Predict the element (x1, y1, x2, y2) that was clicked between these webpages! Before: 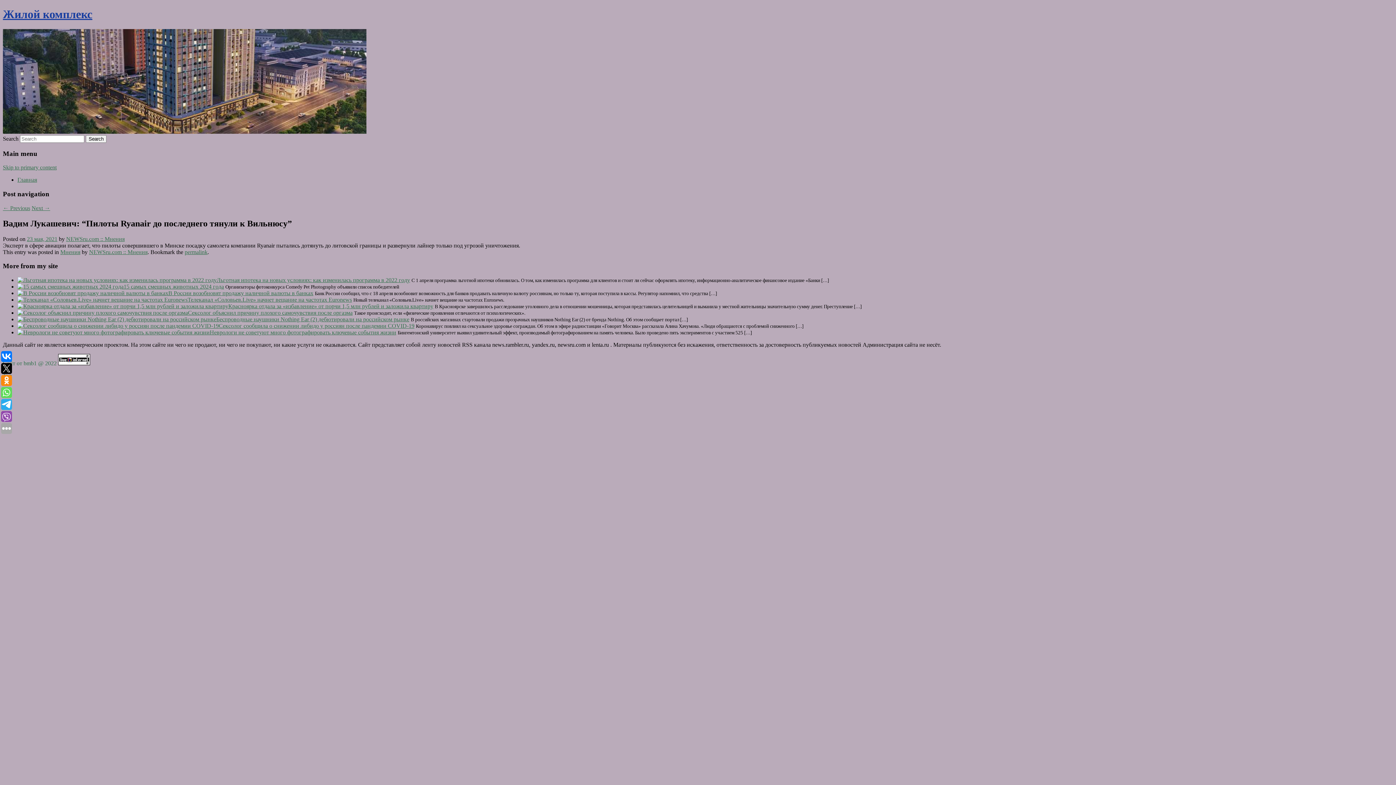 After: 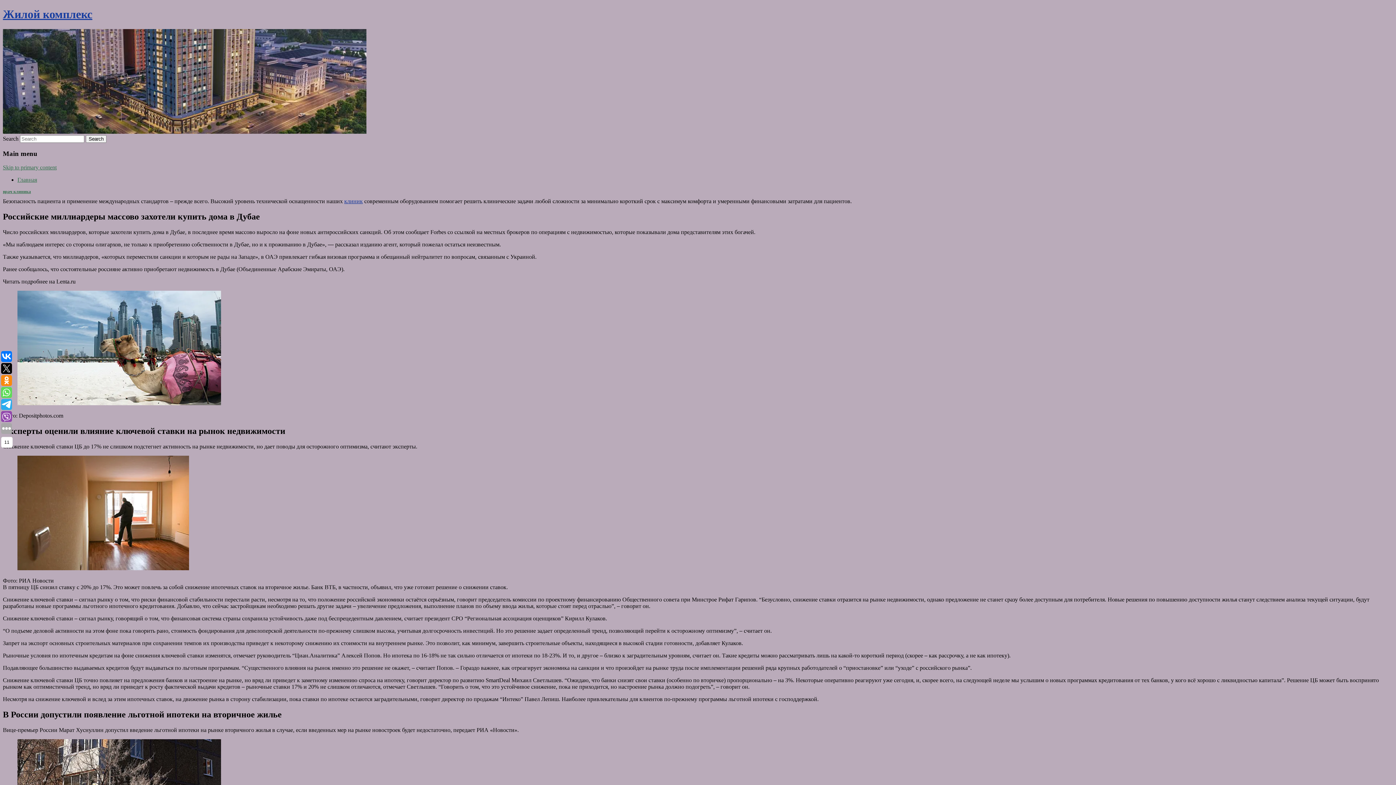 Action: label: Главная bbox: (17, 176, 37, 183)